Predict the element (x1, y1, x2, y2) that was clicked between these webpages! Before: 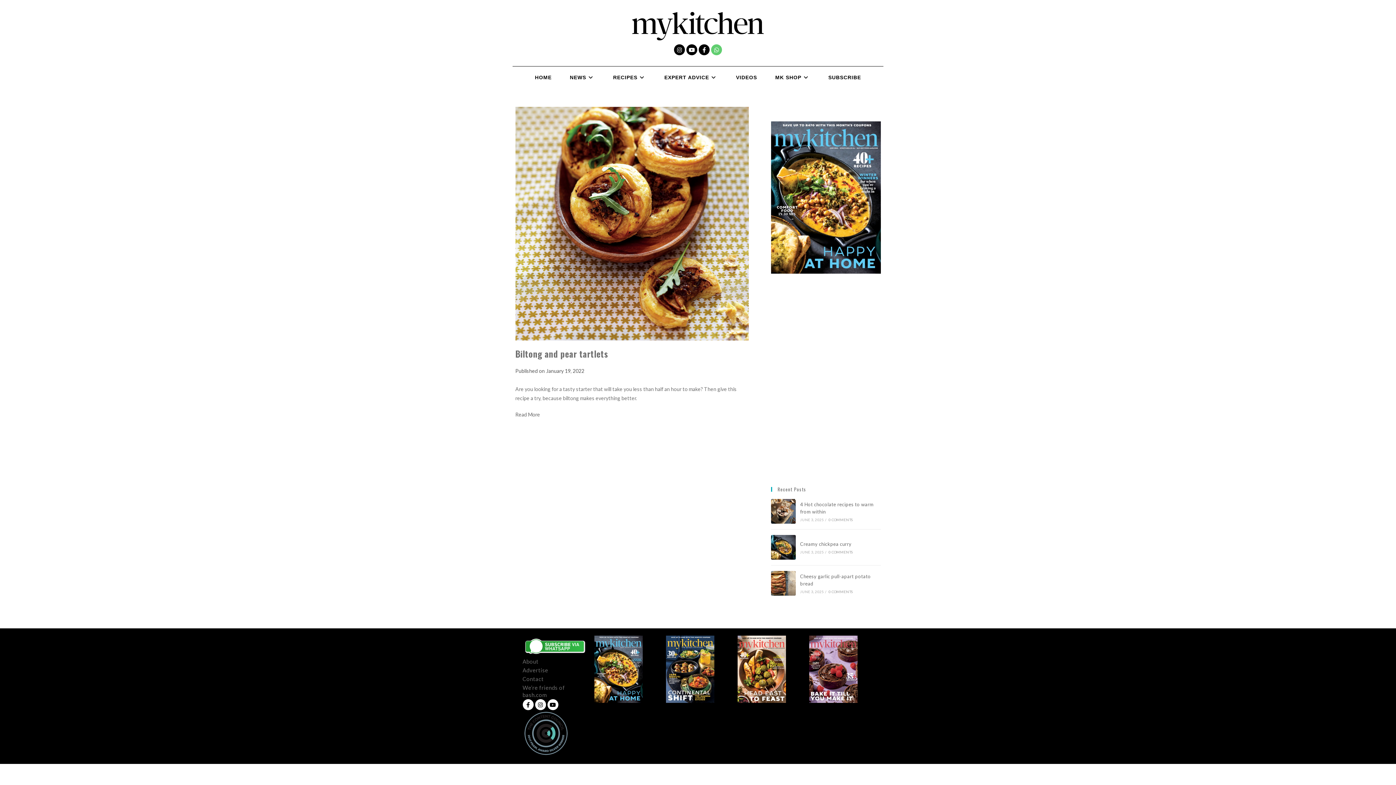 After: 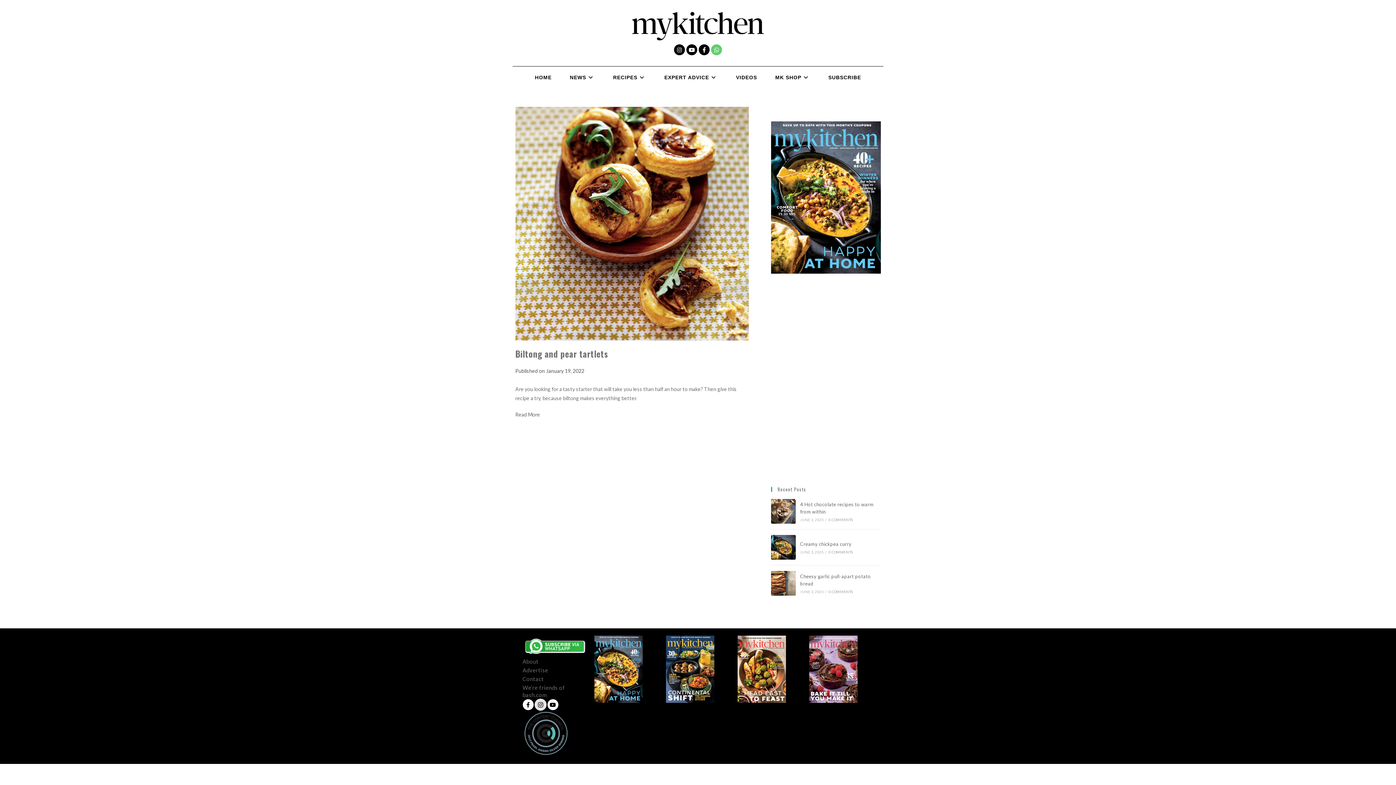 Action: bbox: (535, 699, 546, 710) label: Instagram